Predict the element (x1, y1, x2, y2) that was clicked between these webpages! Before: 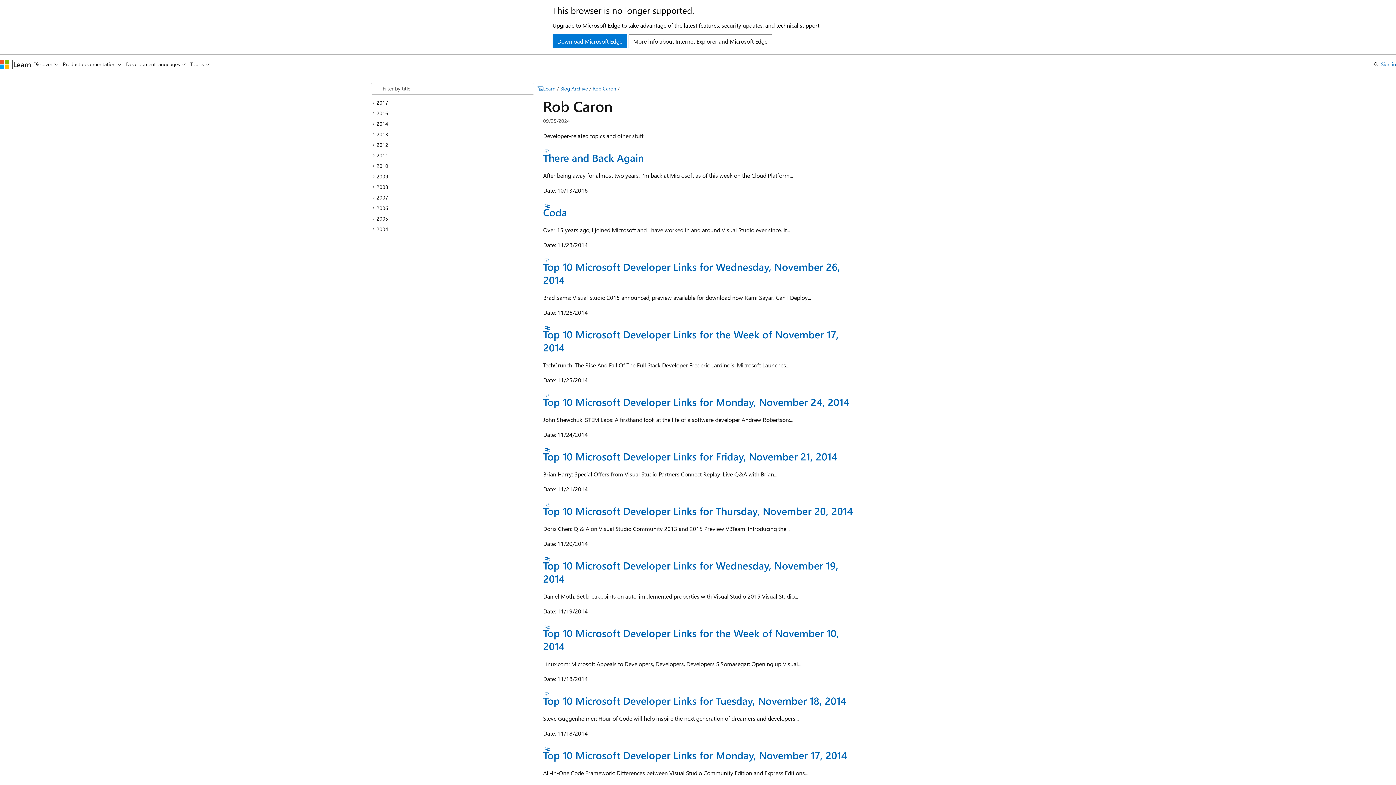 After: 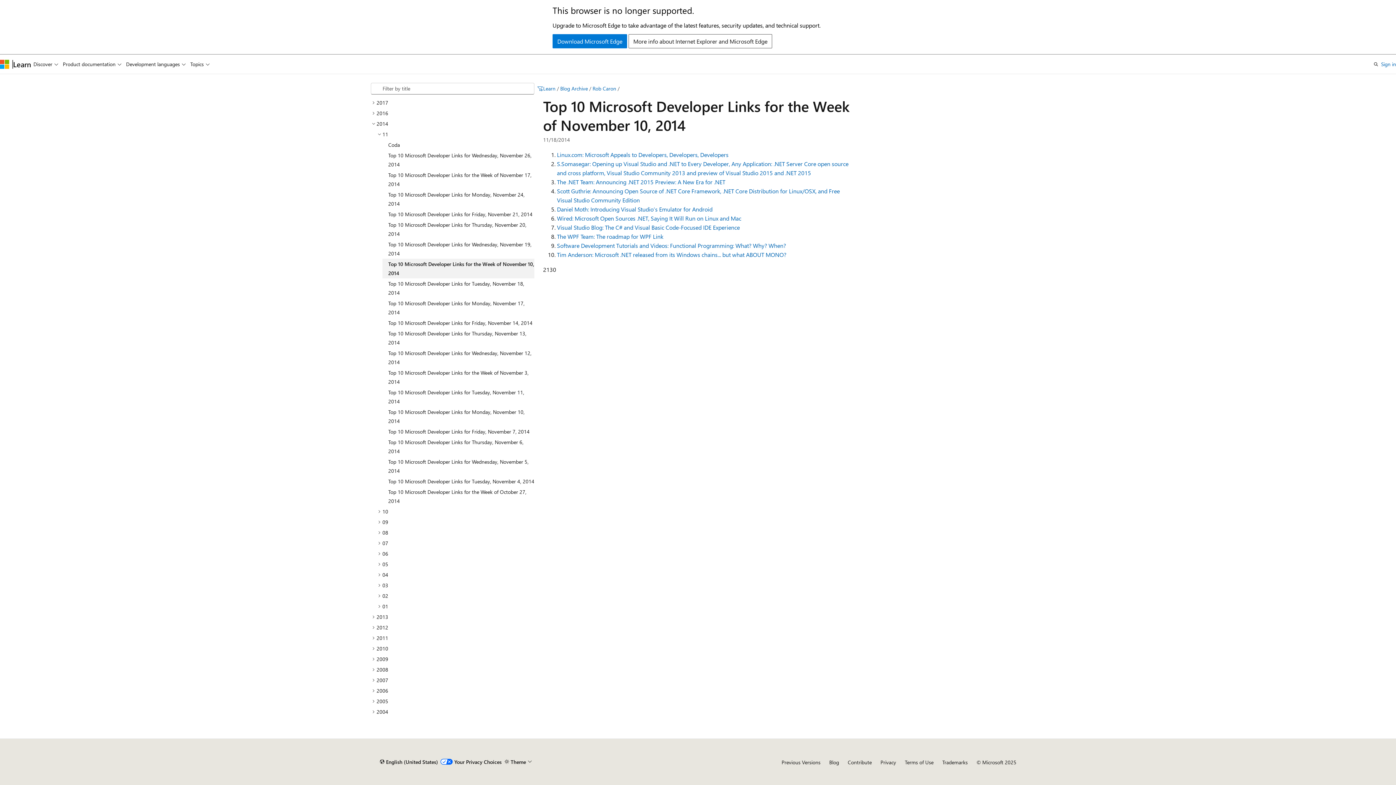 Action: label: Top 10 Microsoft Developer Links for the Week of November 10, 2014 bbox: (543, 626, 839, 652)